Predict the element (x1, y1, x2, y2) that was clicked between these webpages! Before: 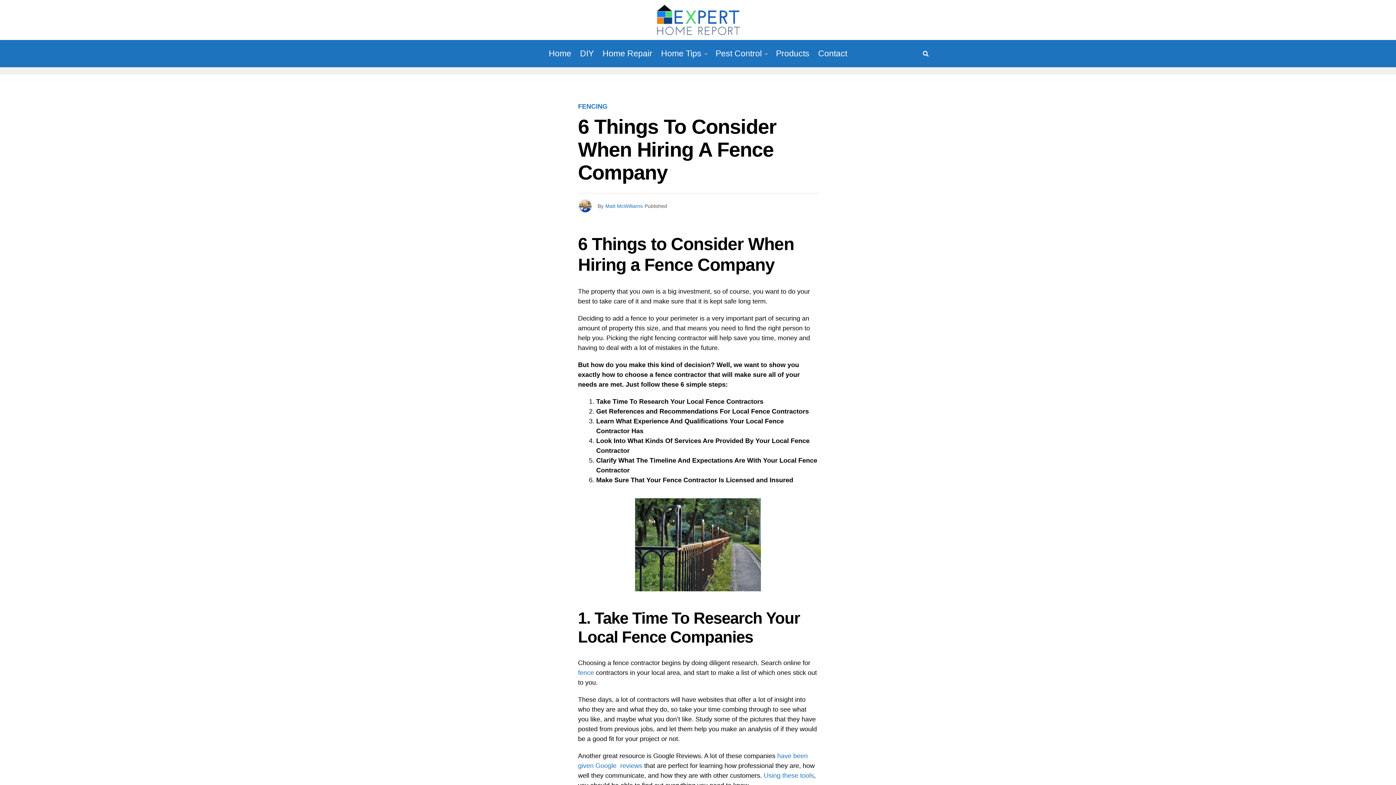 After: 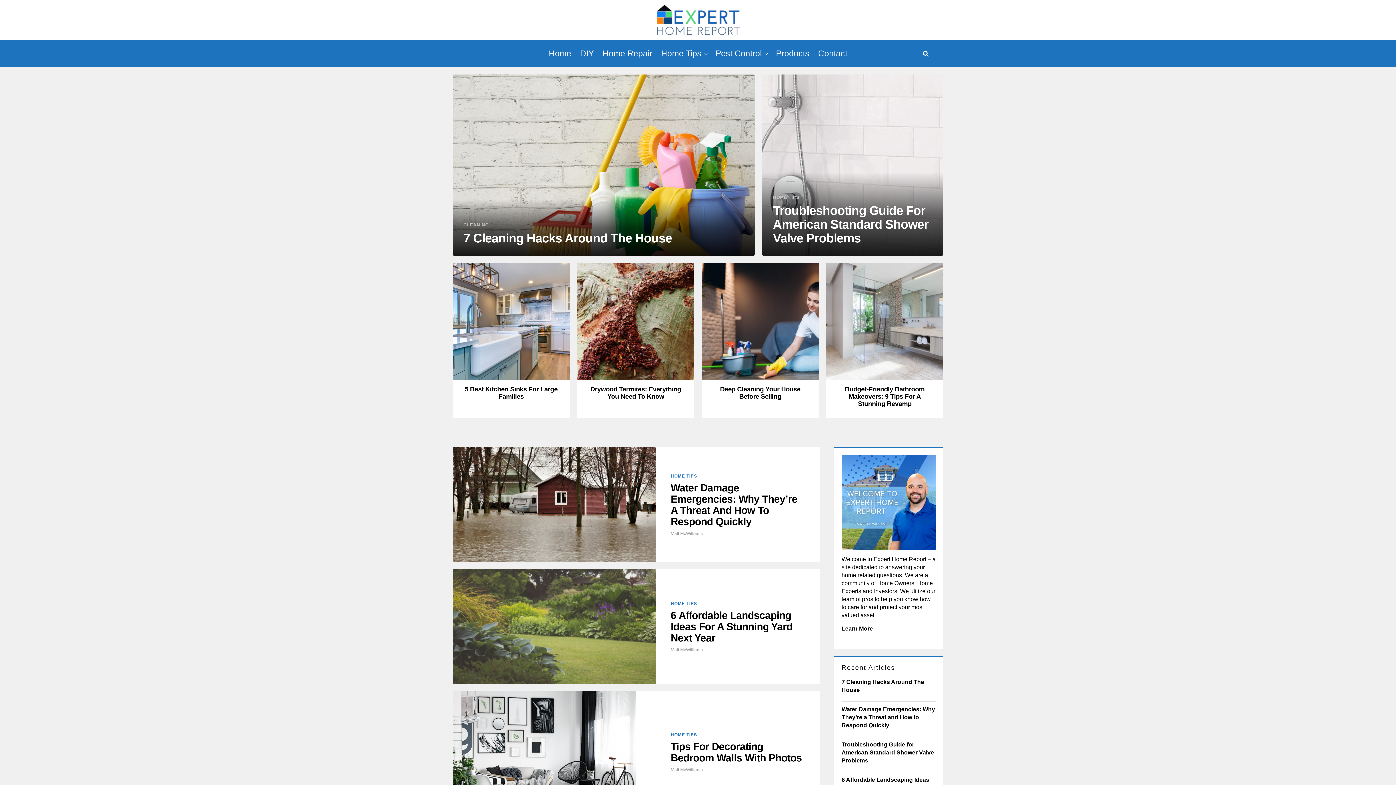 Action: bbox: (654, 3, 742, 36)